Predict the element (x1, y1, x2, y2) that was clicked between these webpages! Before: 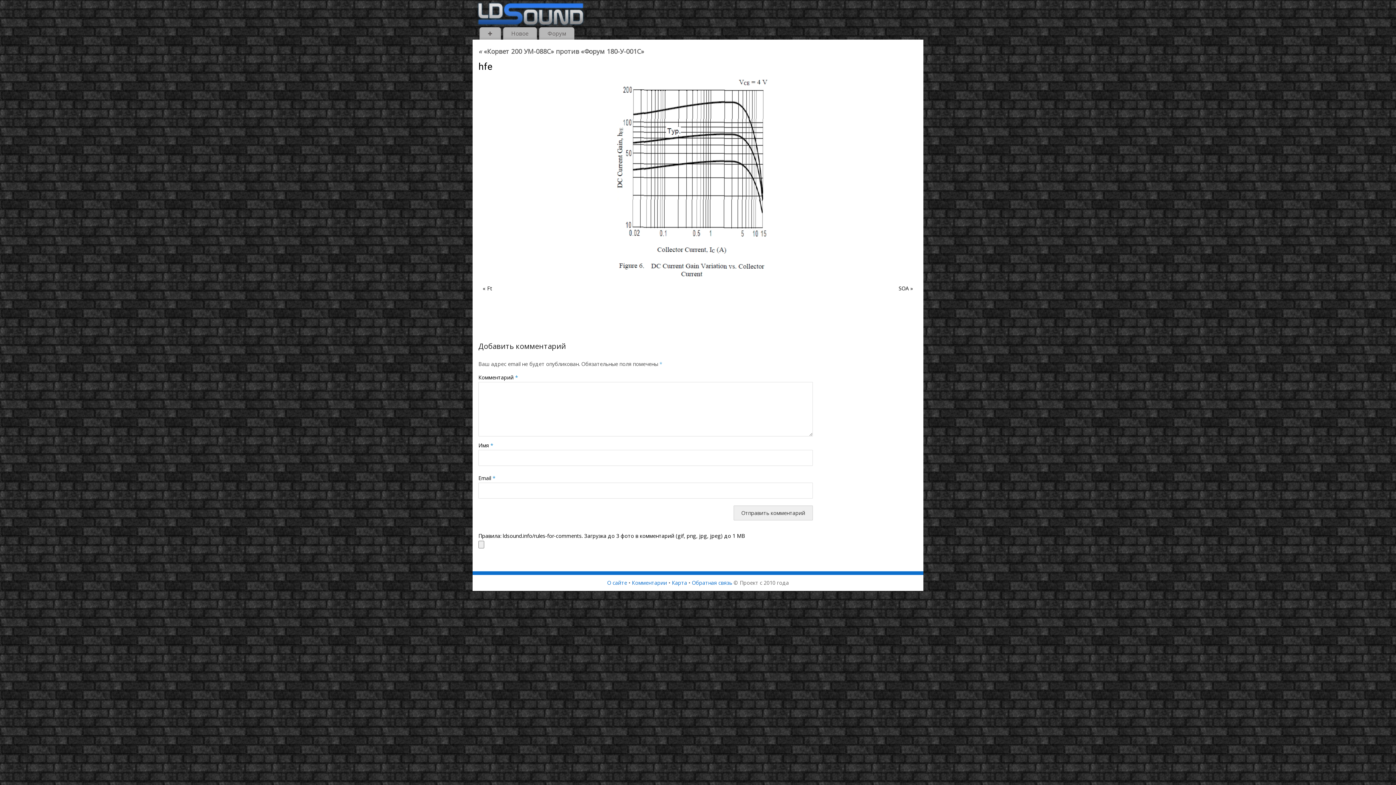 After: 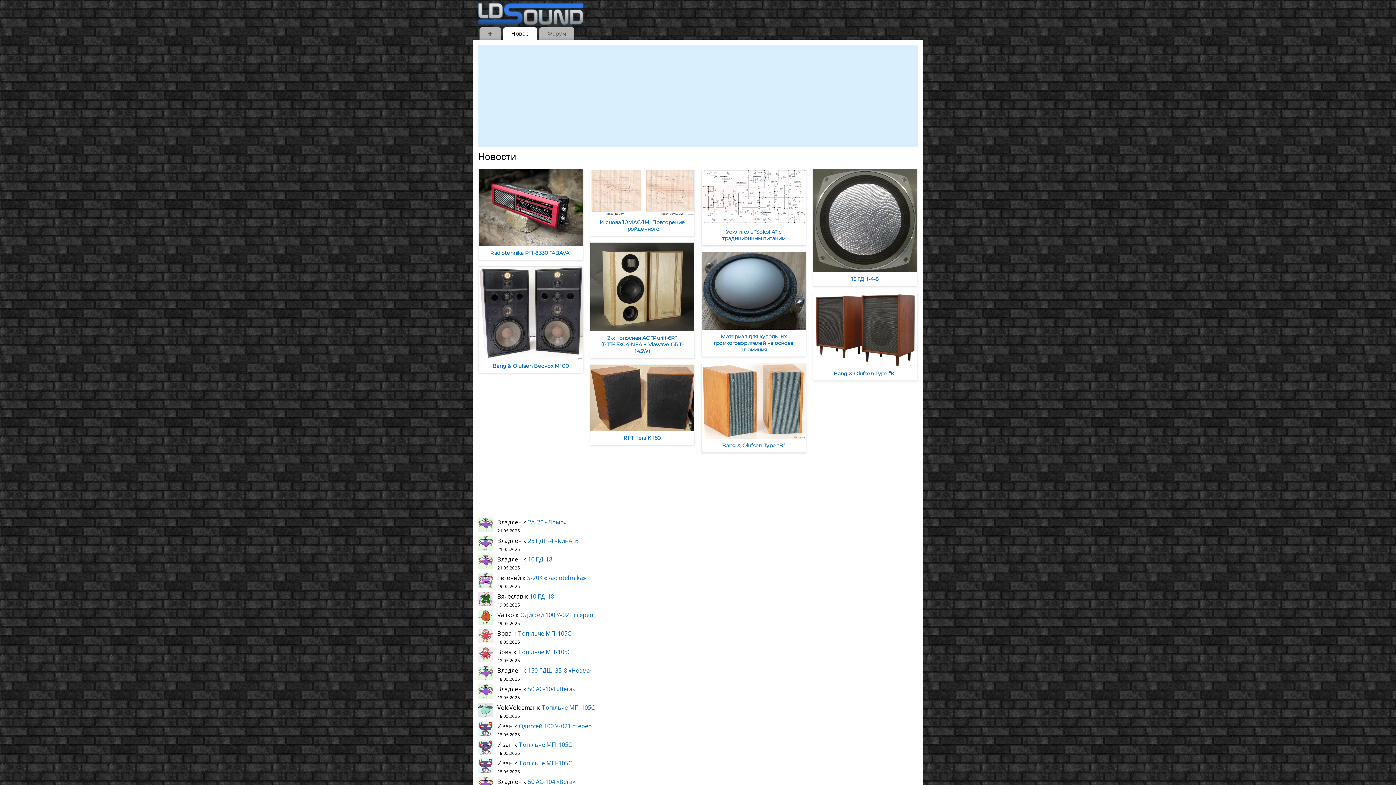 Action: bbox: (503, 27, 537, 39) label: Новое